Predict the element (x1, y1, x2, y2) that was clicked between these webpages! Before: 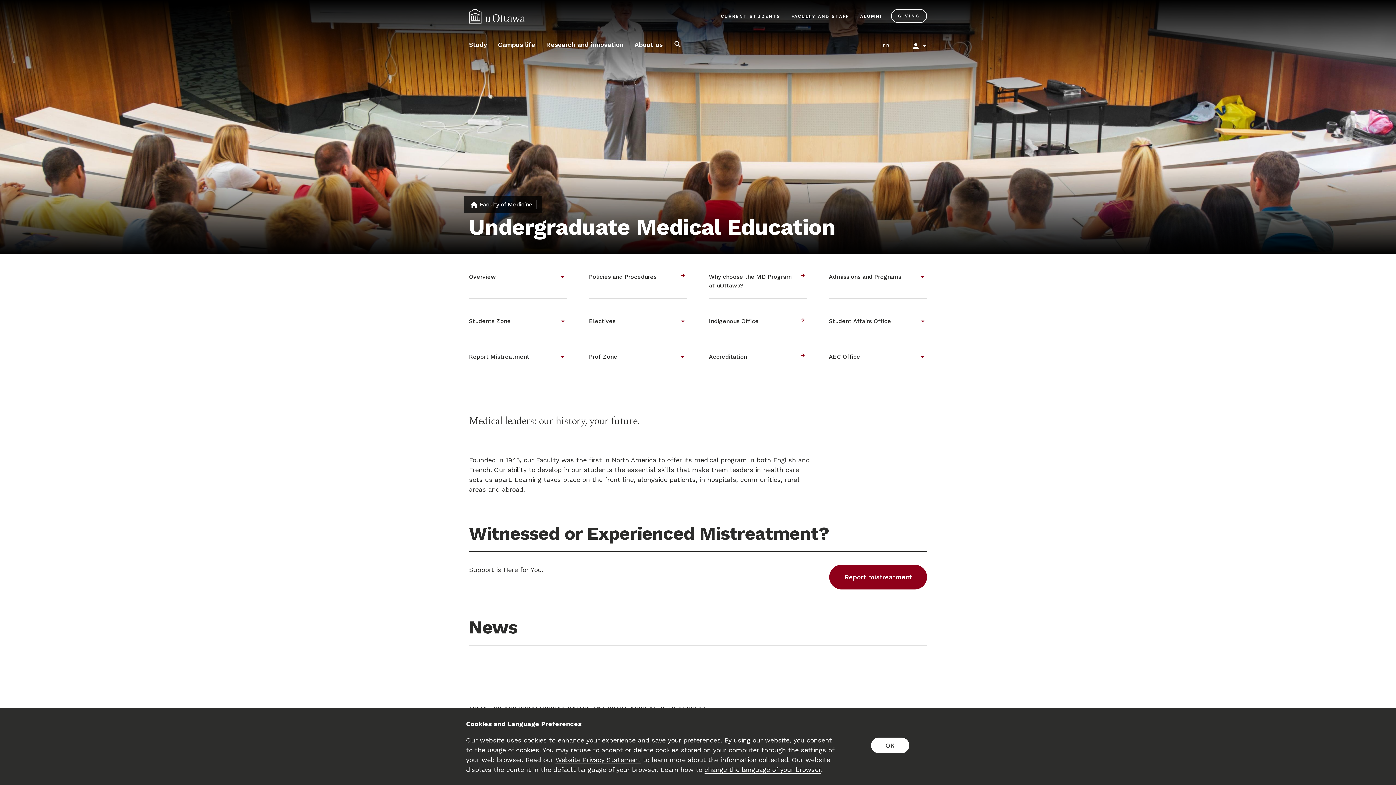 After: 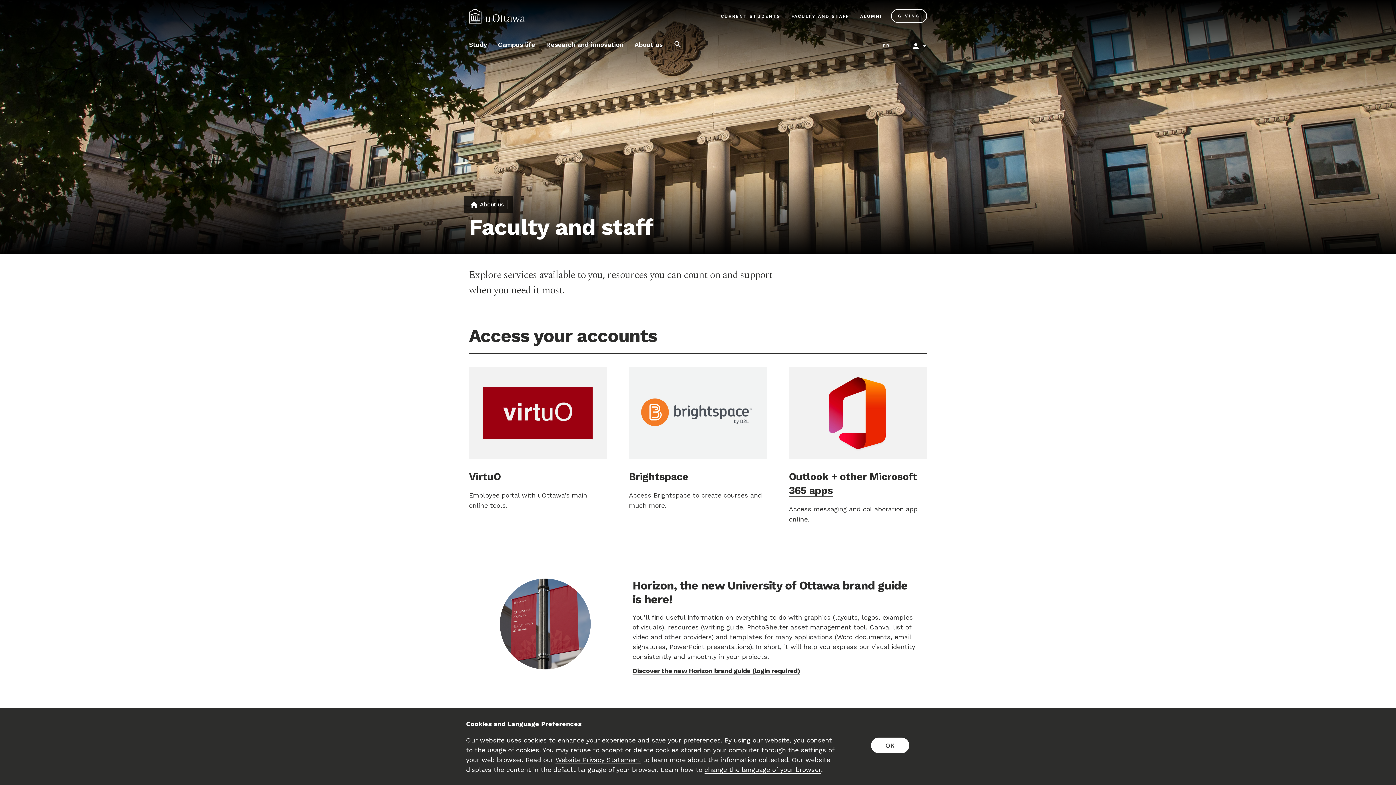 Action: label: FACULTY AND STAFF bbox: (789, 9, 851, 22)